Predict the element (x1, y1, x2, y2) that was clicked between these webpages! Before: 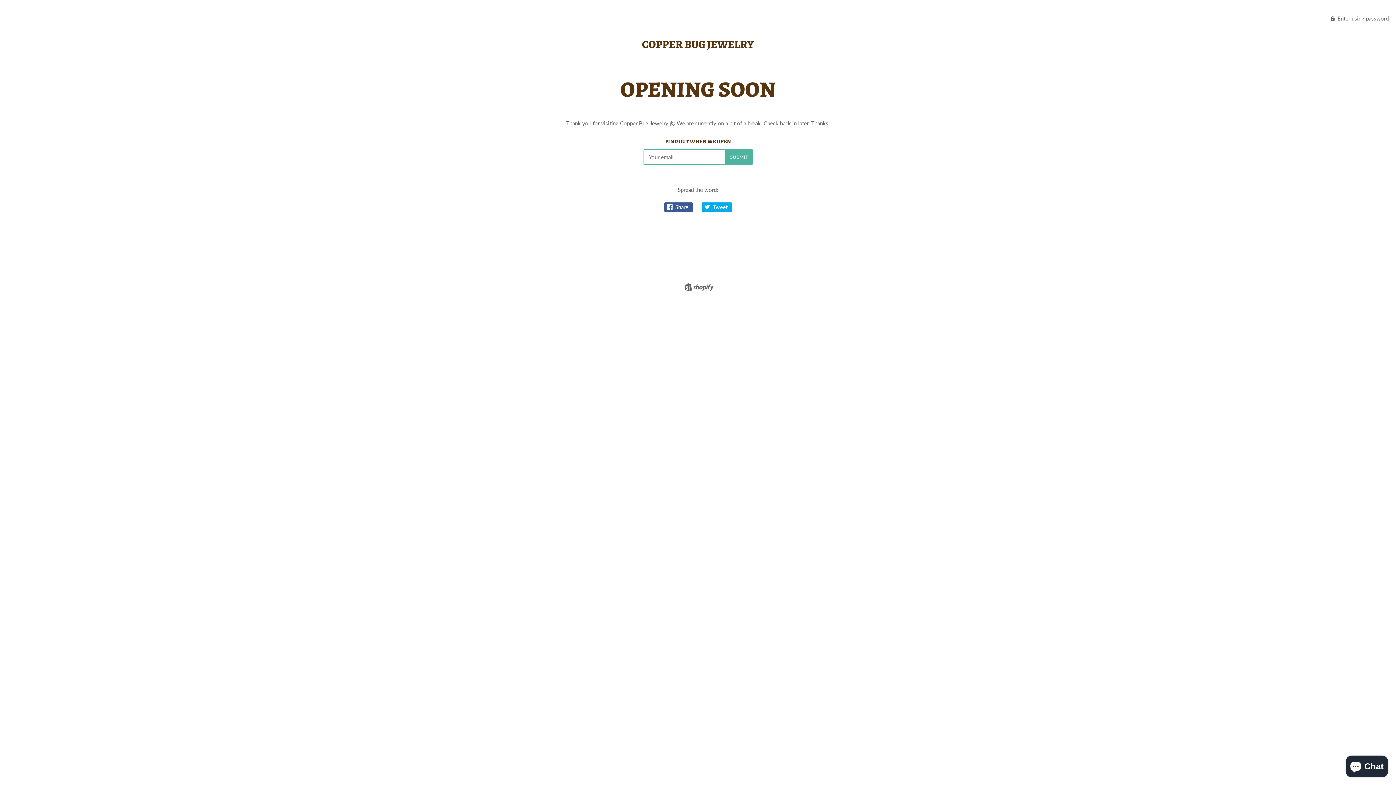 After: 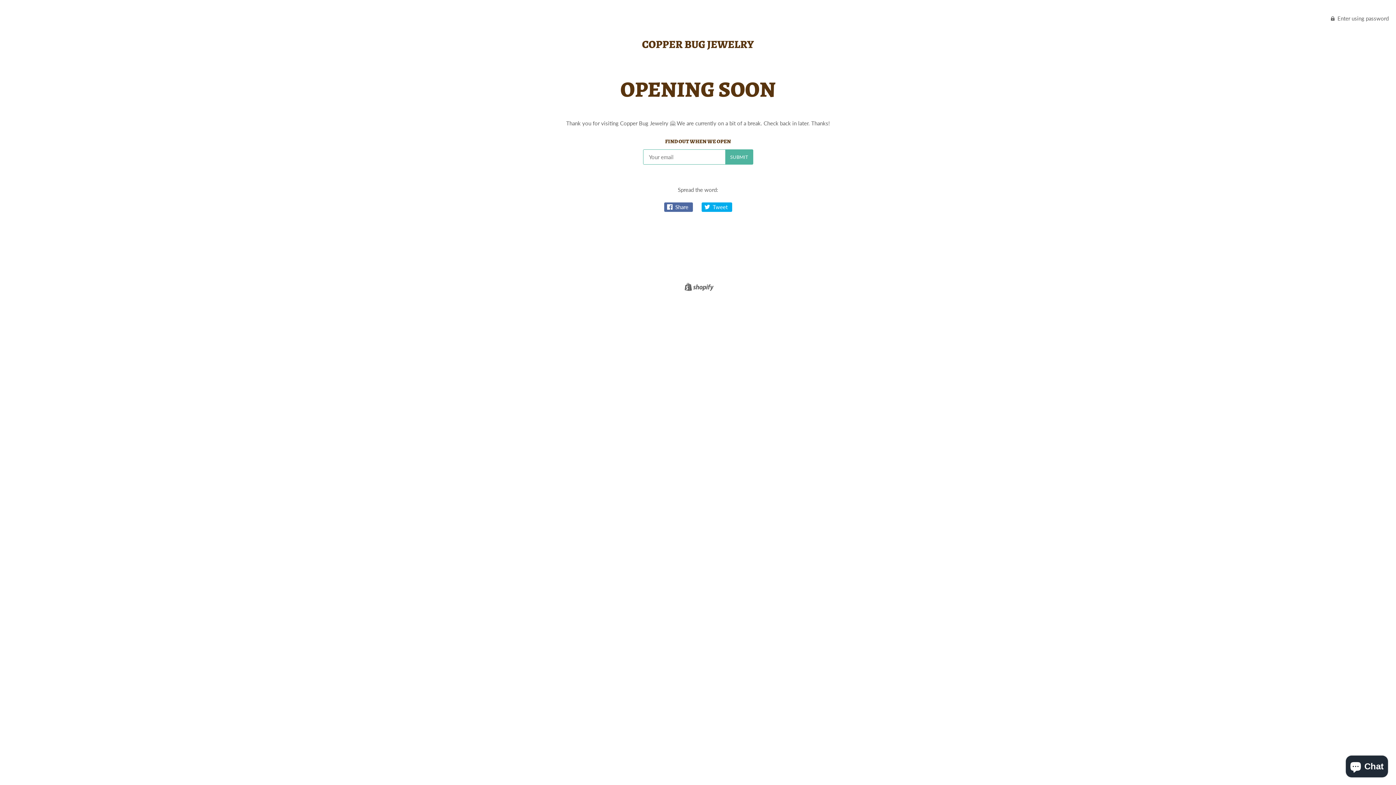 Action: bbox: (664, 202, 692, 212) label:  Share